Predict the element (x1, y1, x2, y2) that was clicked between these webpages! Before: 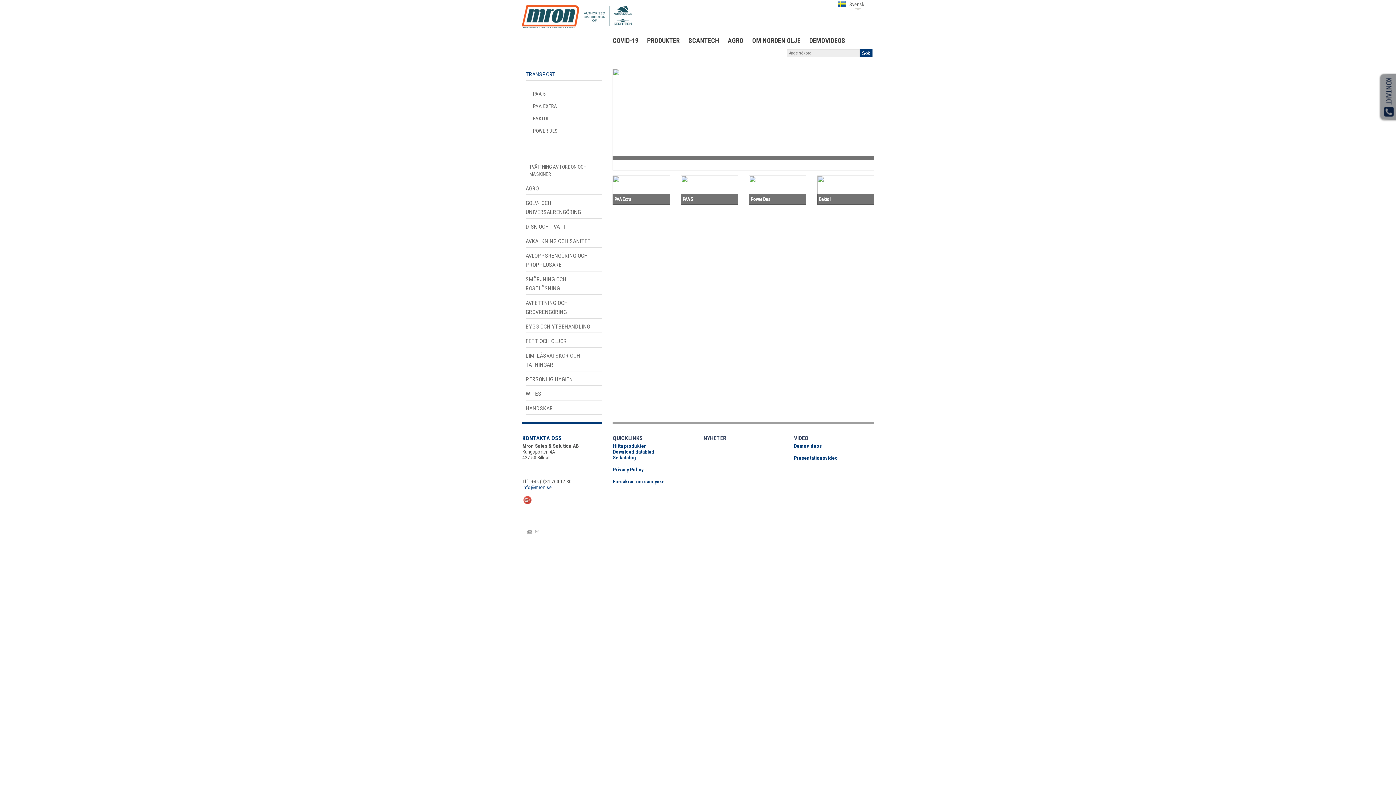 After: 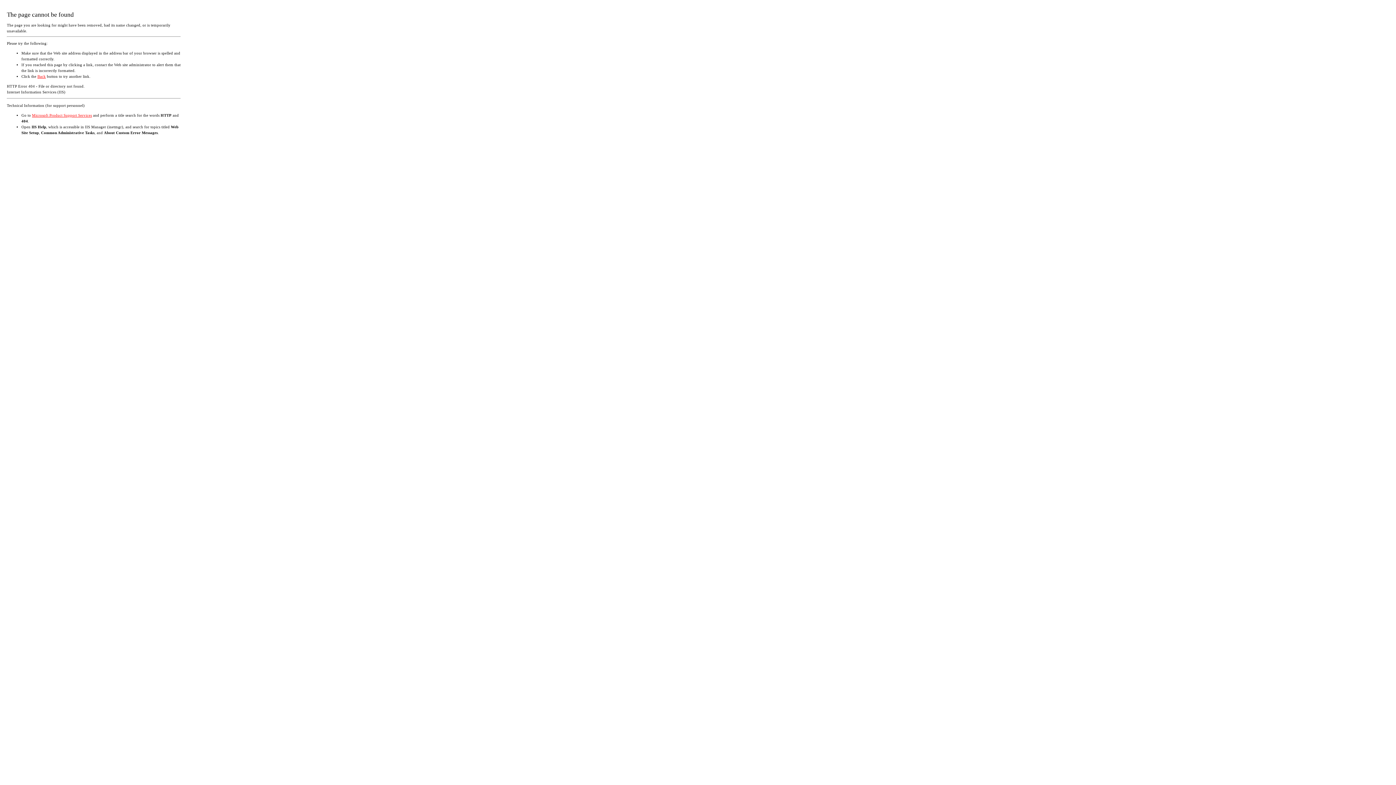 Action: bbox: (535, 530, 539, 533)